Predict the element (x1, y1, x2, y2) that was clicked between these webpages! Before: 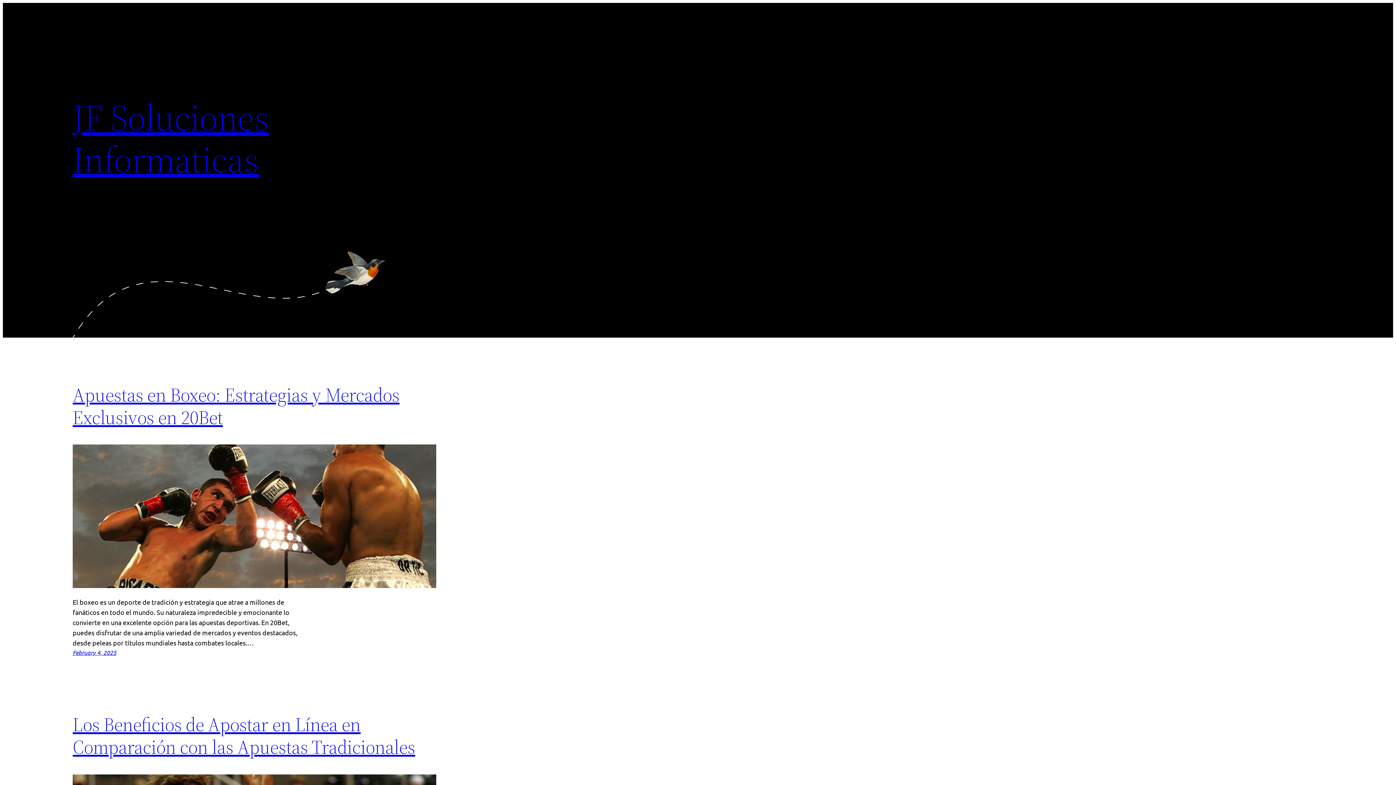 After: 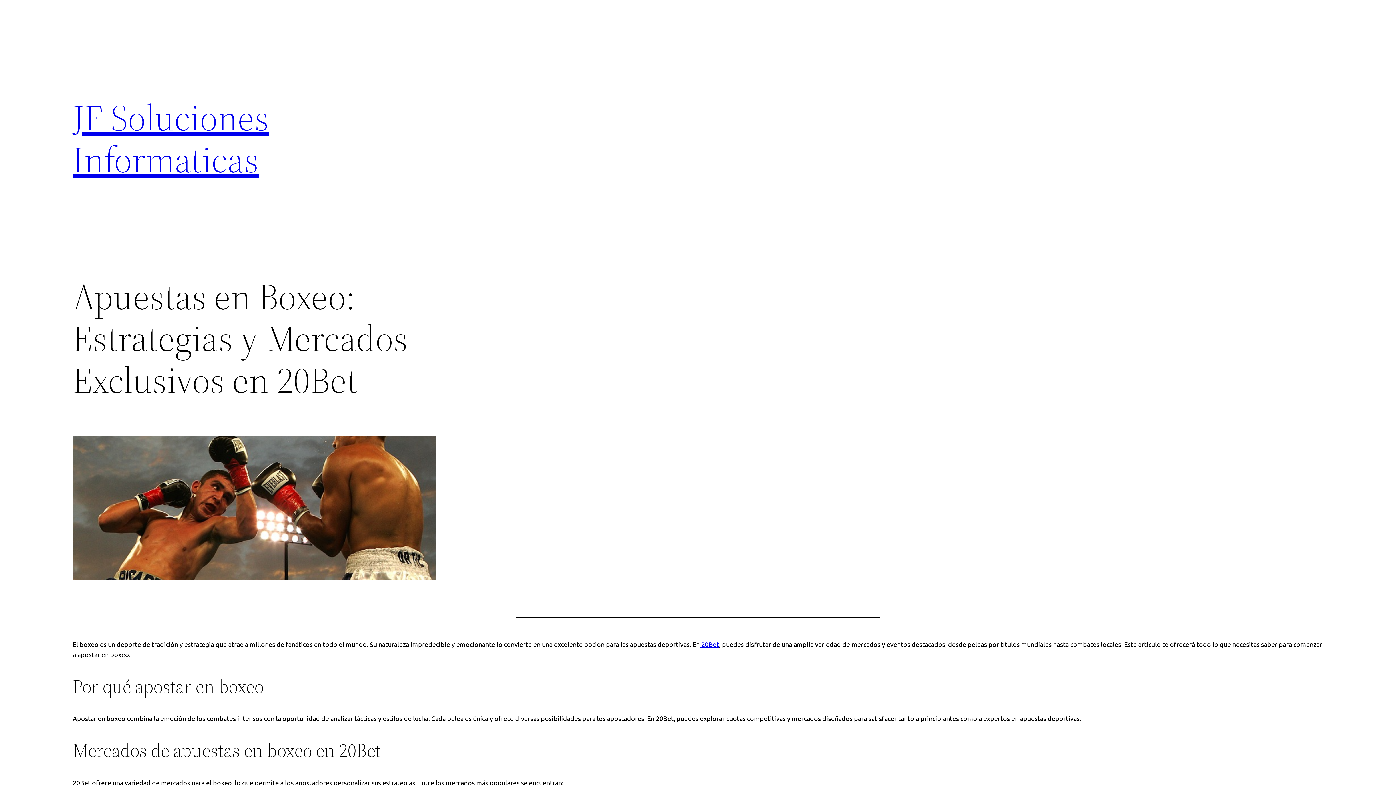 Action: bbox: (72, 382, 399, 430) label: Apuestas en Boxeo: Estrategias y Mercados Exclusivos en 20Bet